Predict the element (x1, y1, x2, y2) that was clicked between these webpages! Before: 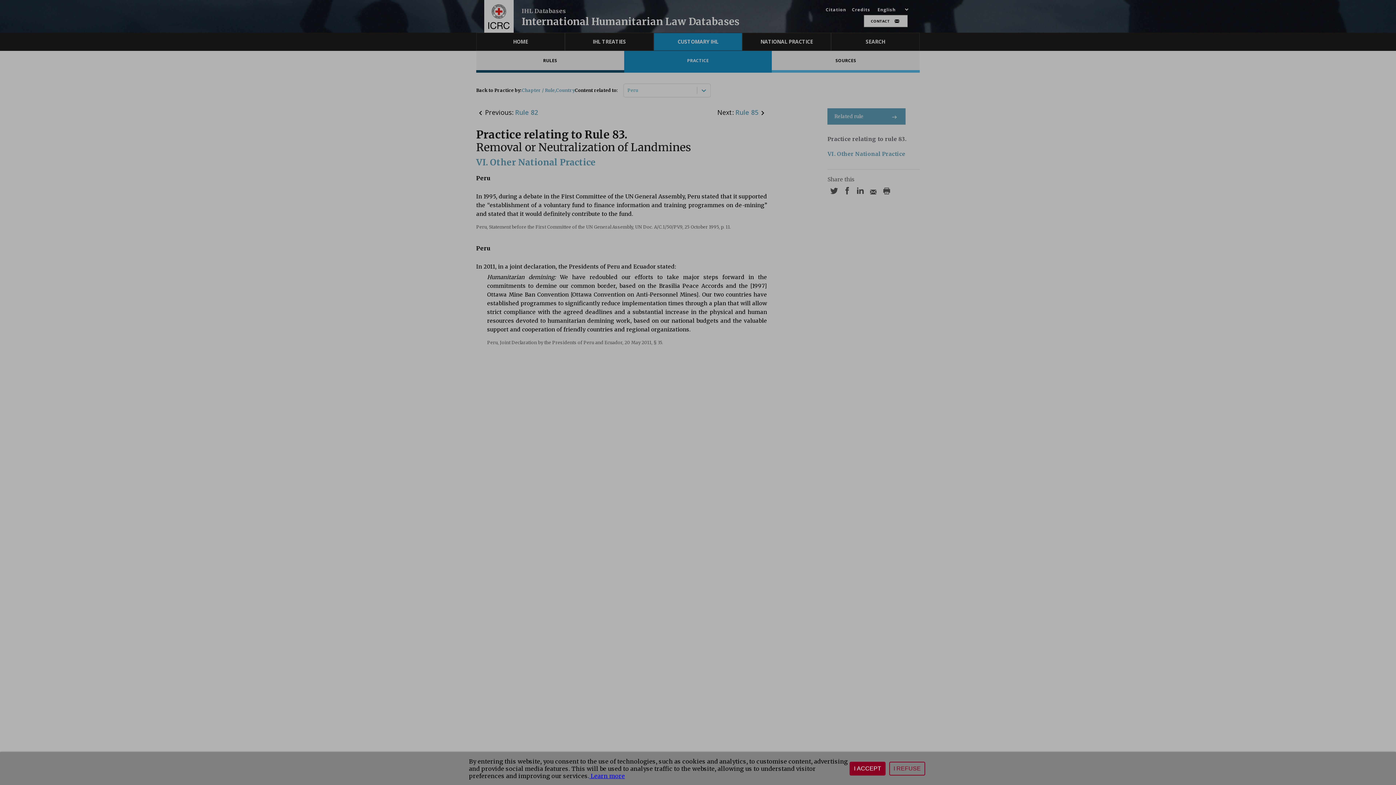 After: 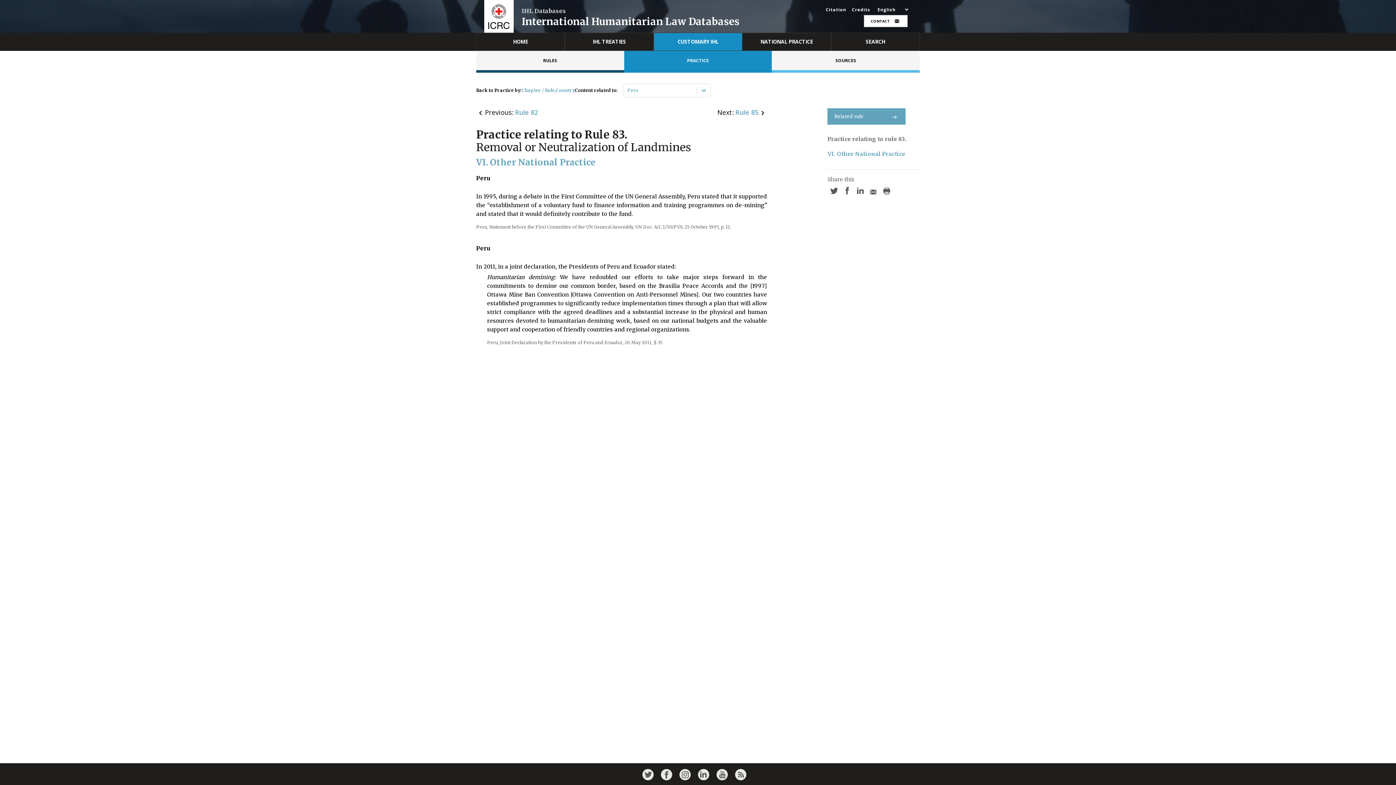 Action: label: I REFUSE bbox: (889, 762, 925, 776)